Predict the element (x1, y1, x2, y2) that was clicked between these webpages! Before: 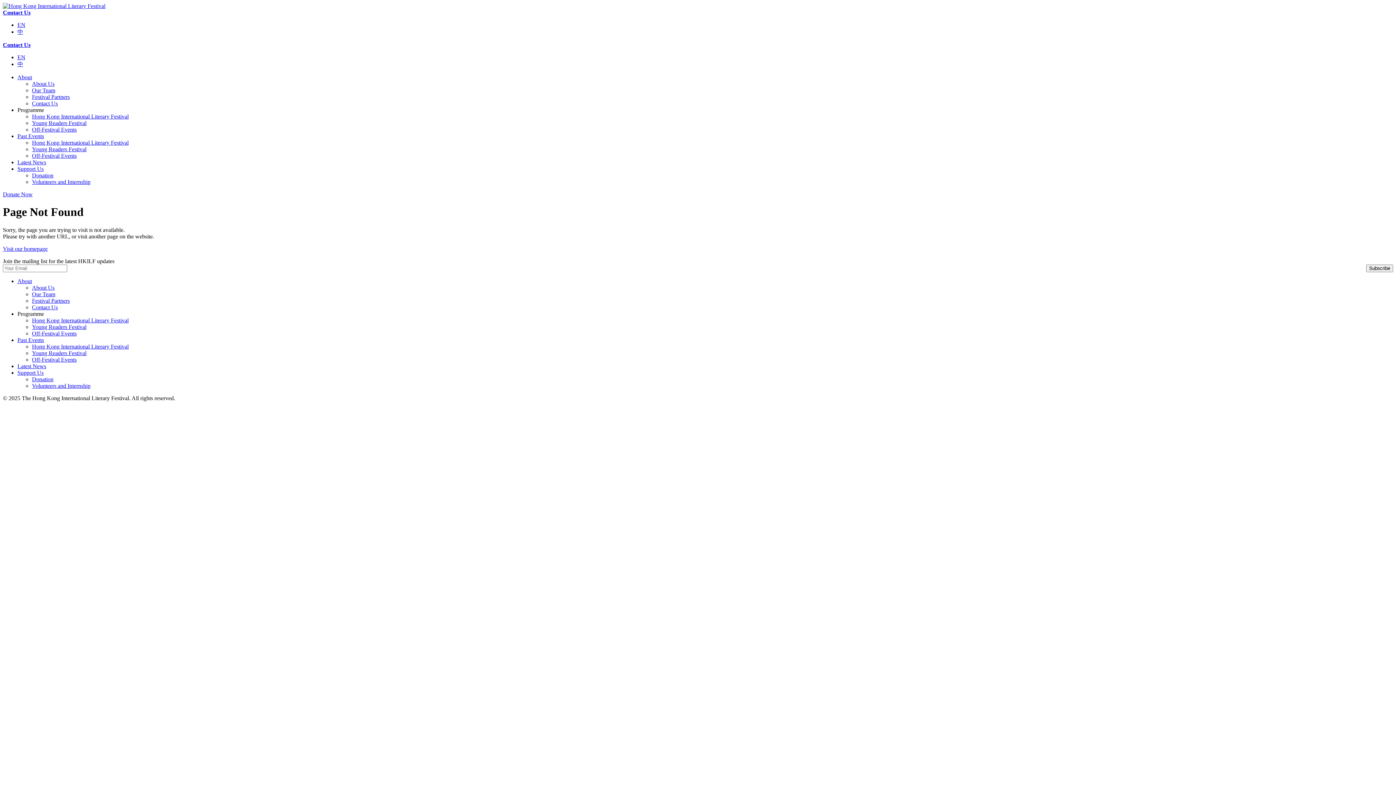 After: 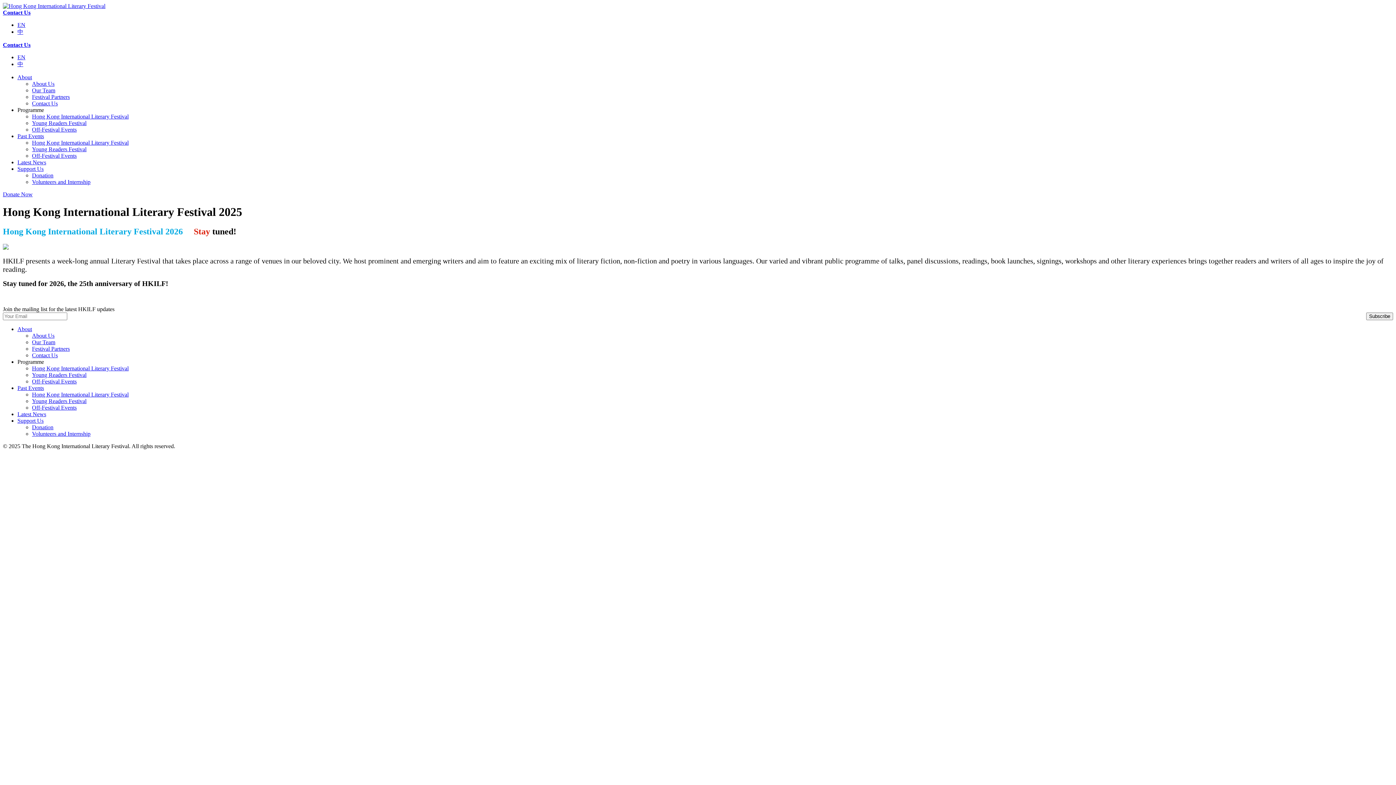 Action: bbox: (32, 113, 128, 119) label: Hong Kong International Literary Festival